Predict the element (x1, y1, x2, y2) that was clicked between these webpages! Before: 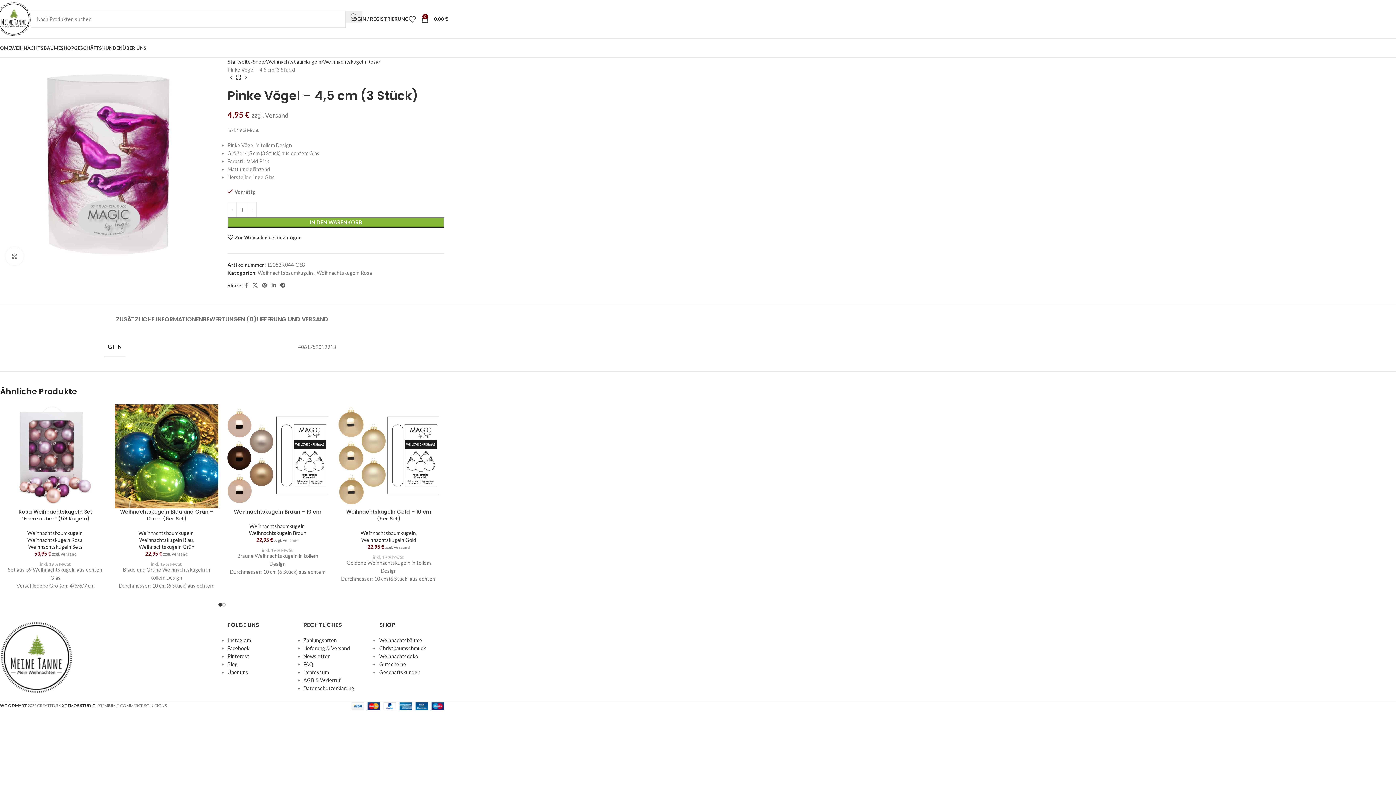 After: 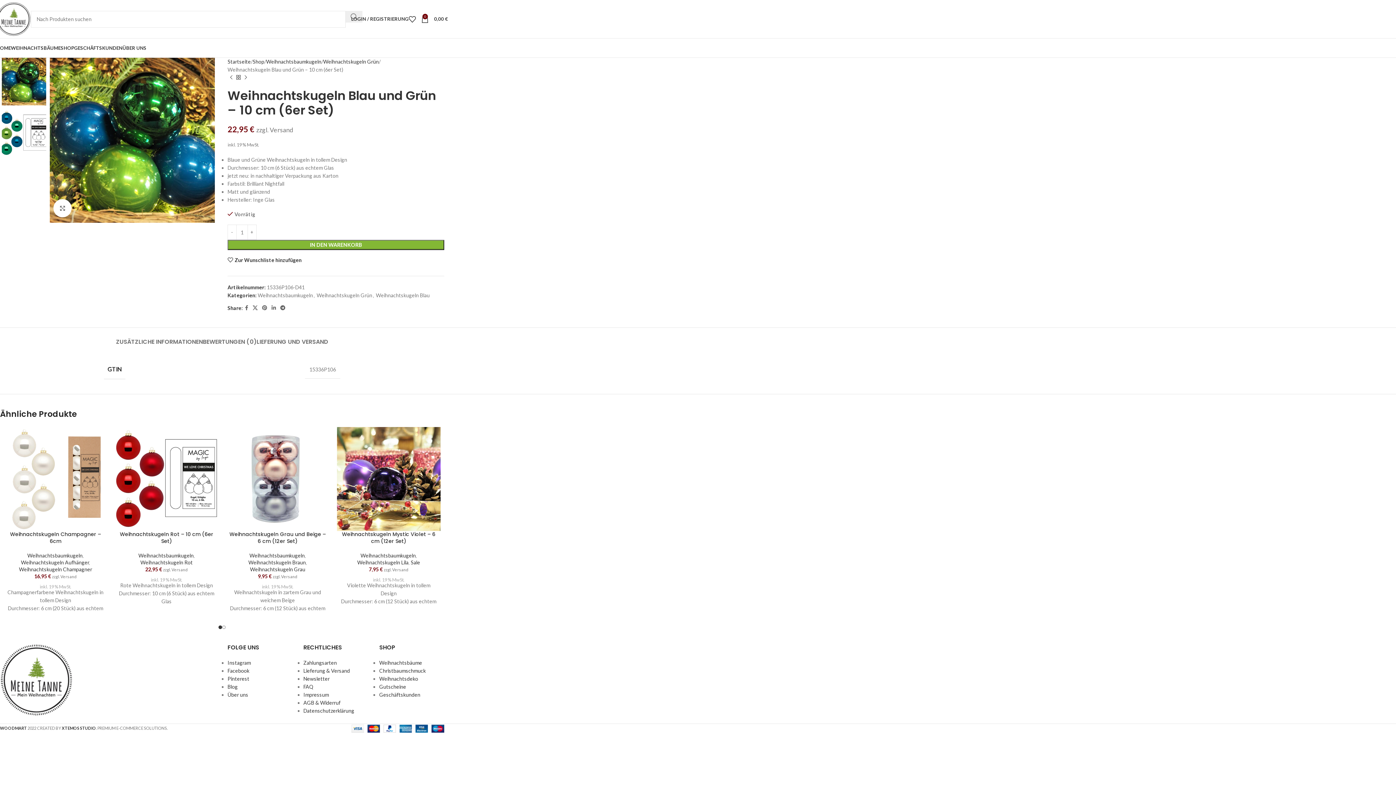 Action: bbox: (114, 404, 218, 508)